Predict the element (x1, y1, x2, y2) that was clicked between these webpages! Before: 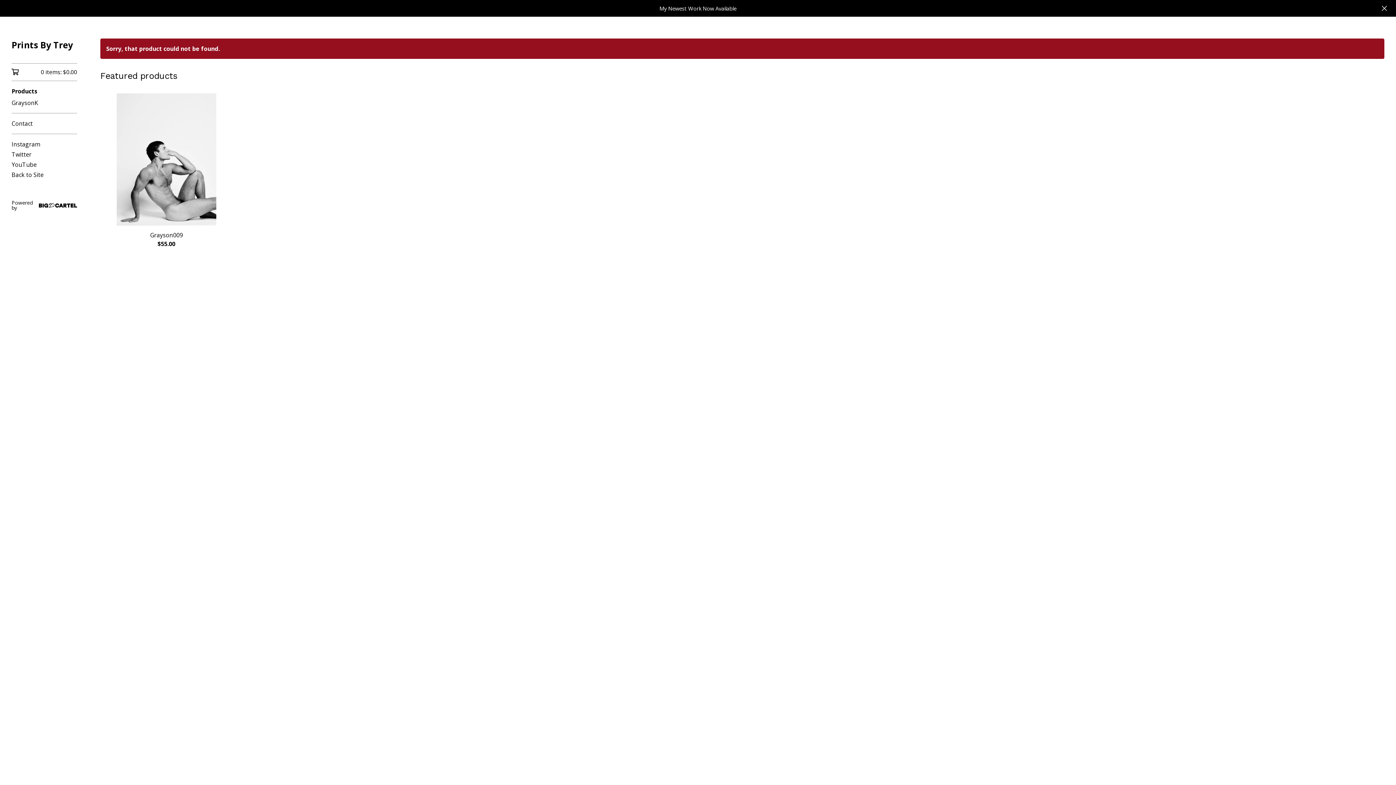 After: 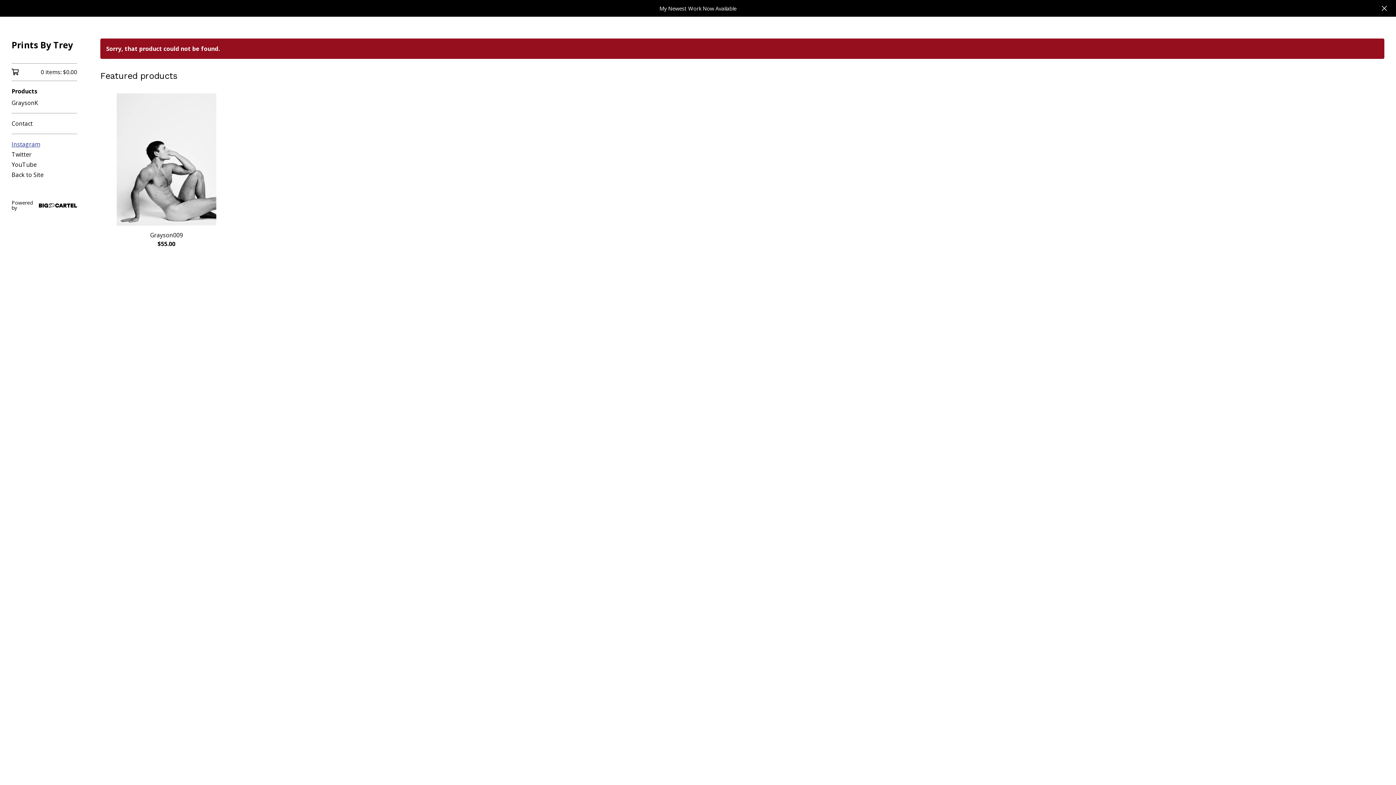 Action: bbox: (11, 139, 77, 149) label: Instagram